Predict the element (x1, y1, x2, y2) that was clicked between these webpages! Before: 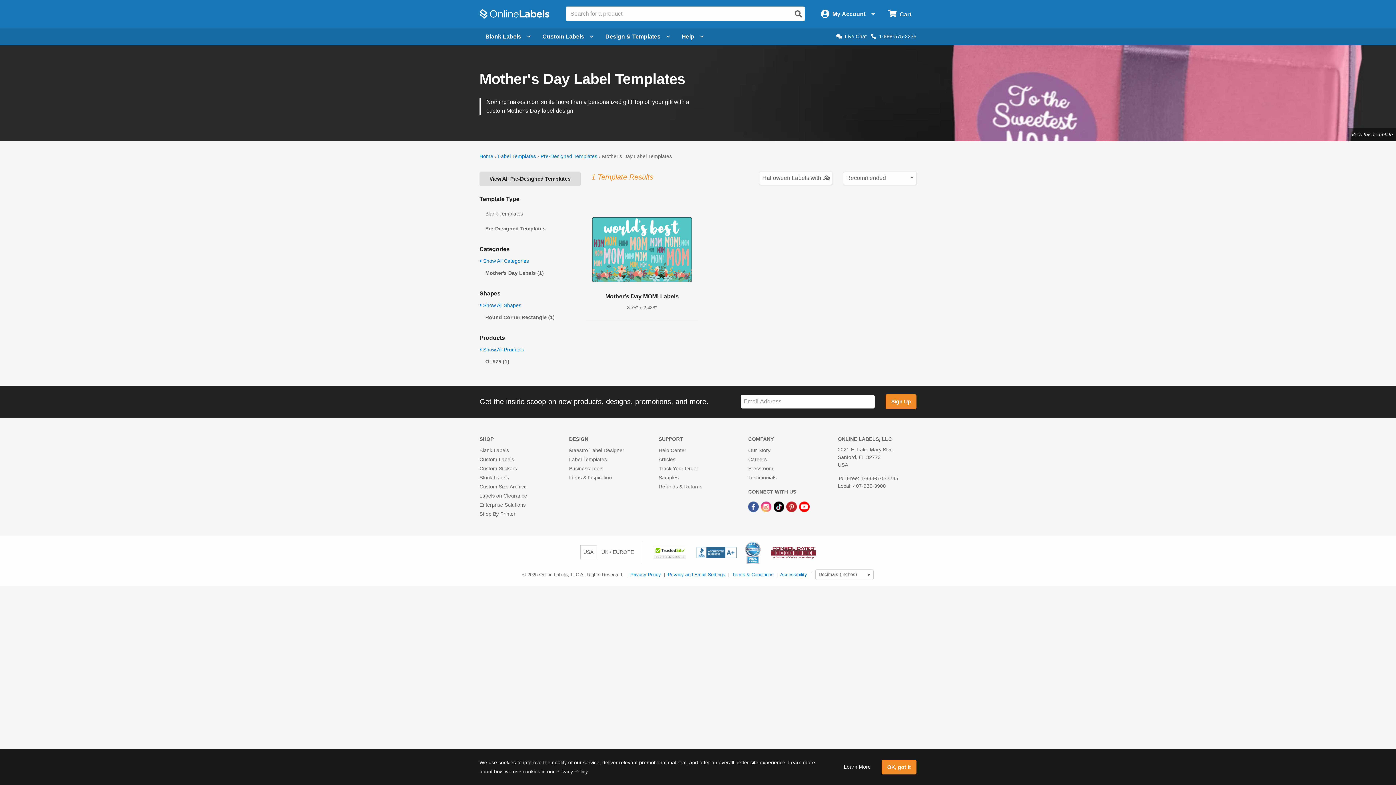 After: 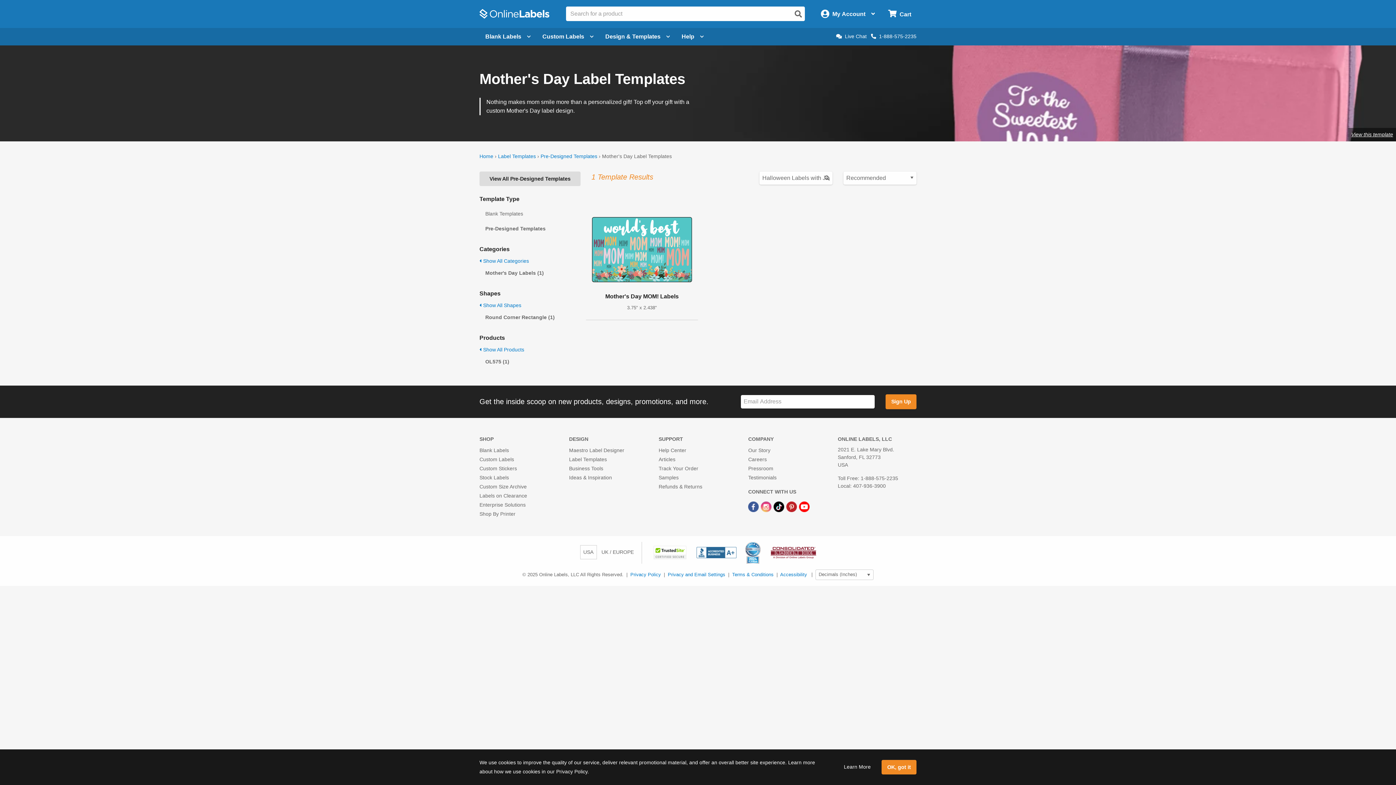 Action: label:   bbox: (653, 549, 687, 555)